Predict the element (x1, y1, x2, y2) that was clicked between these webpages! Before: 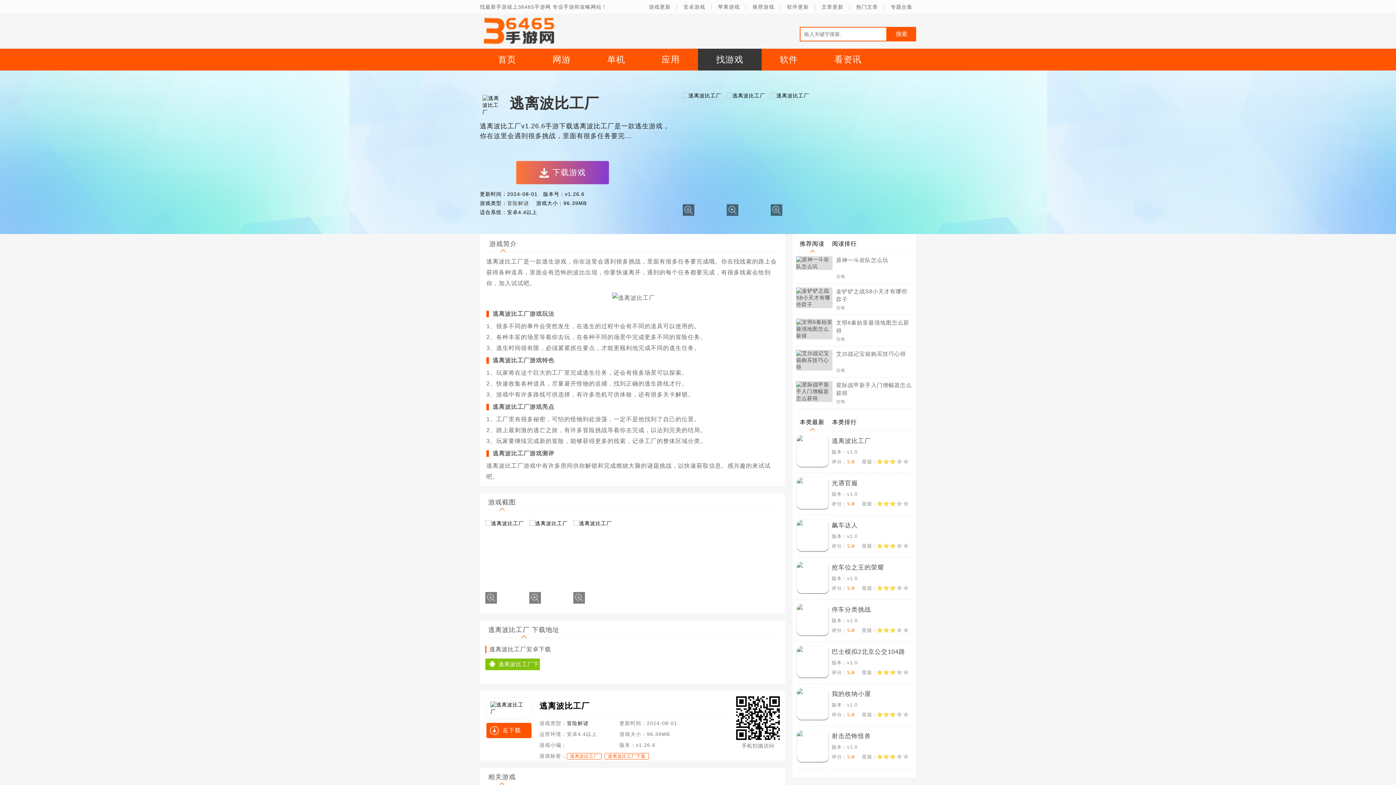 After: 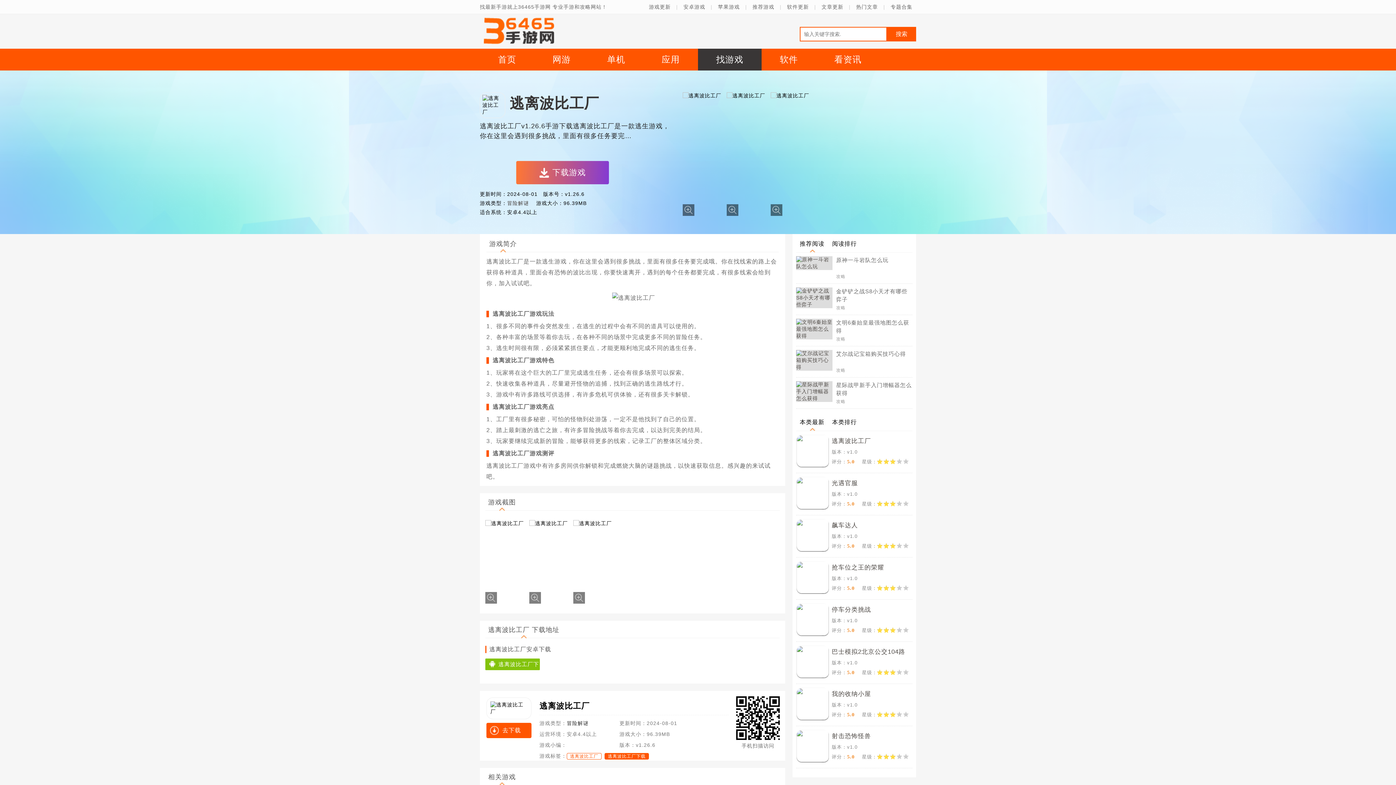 Action: label: 逃离波比工厂下载 bbox: (604, 753, 649, 760)